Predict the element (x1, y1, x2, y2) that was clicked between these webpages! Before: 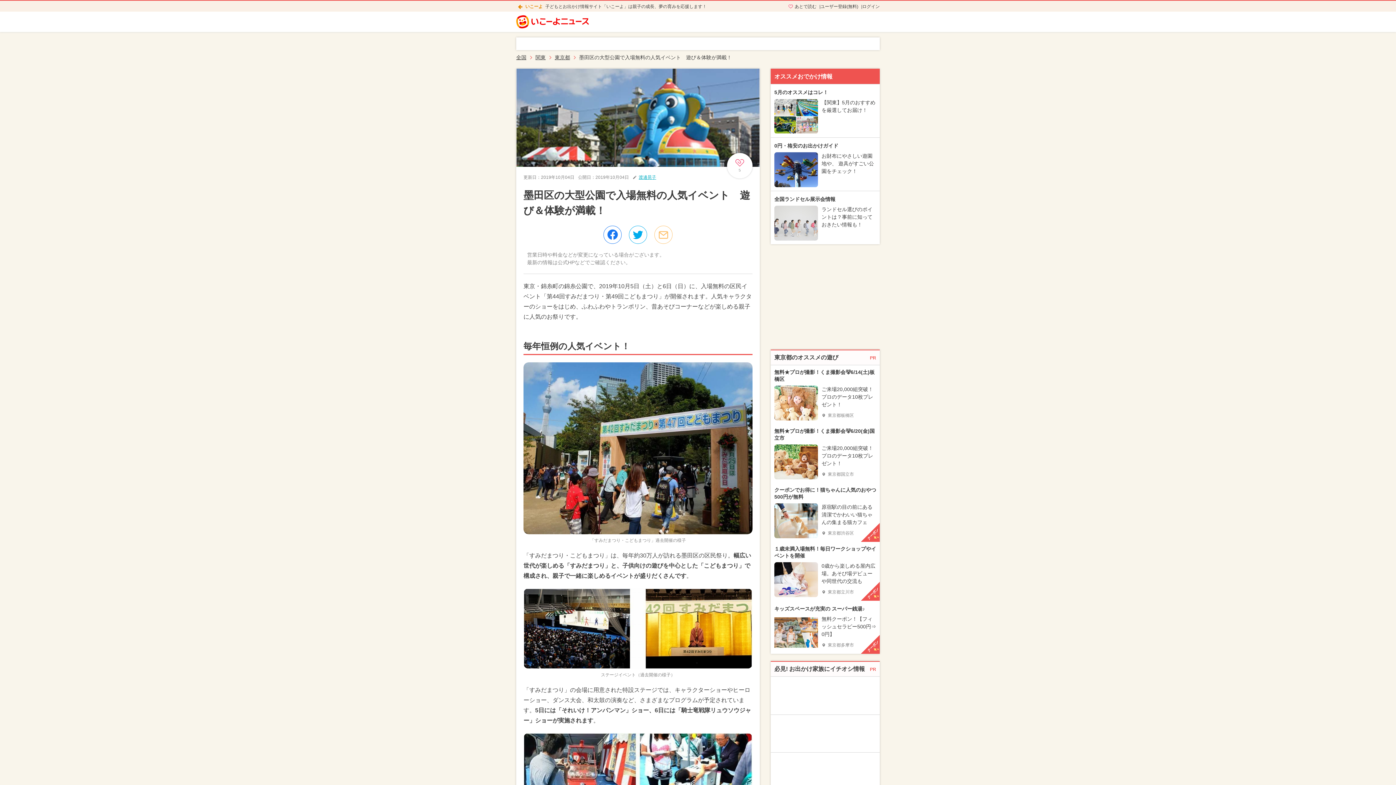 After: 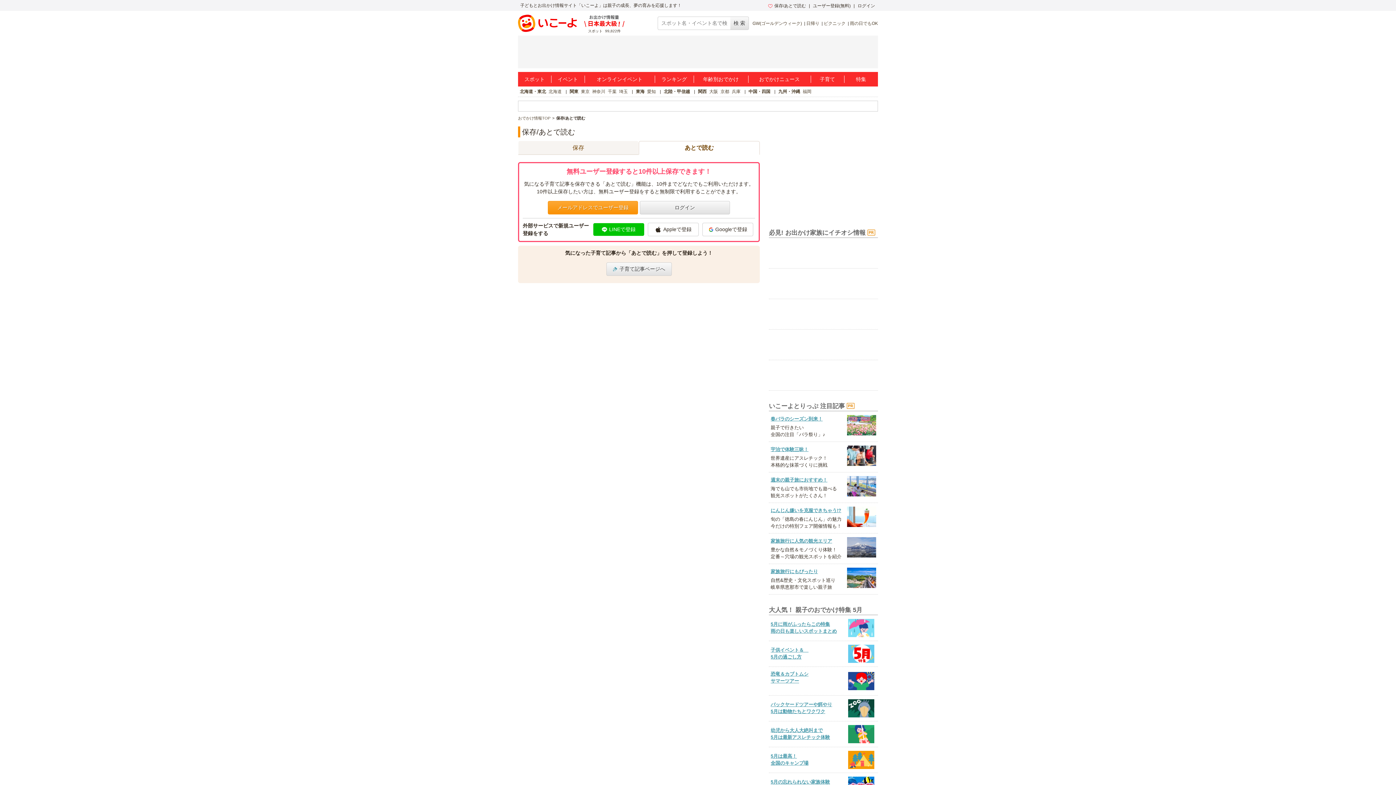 Action: label: あとで読む bbox: (794, 4, 816, 9)